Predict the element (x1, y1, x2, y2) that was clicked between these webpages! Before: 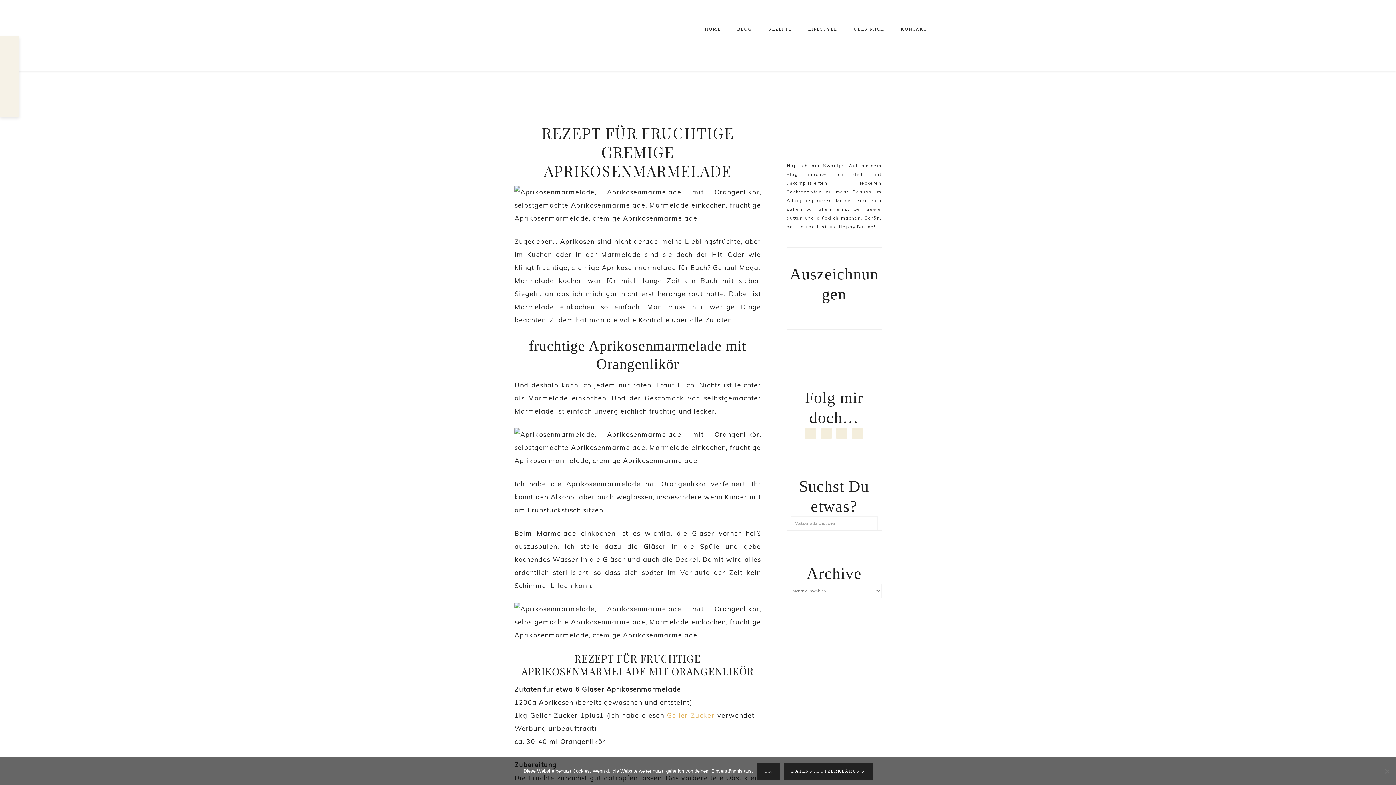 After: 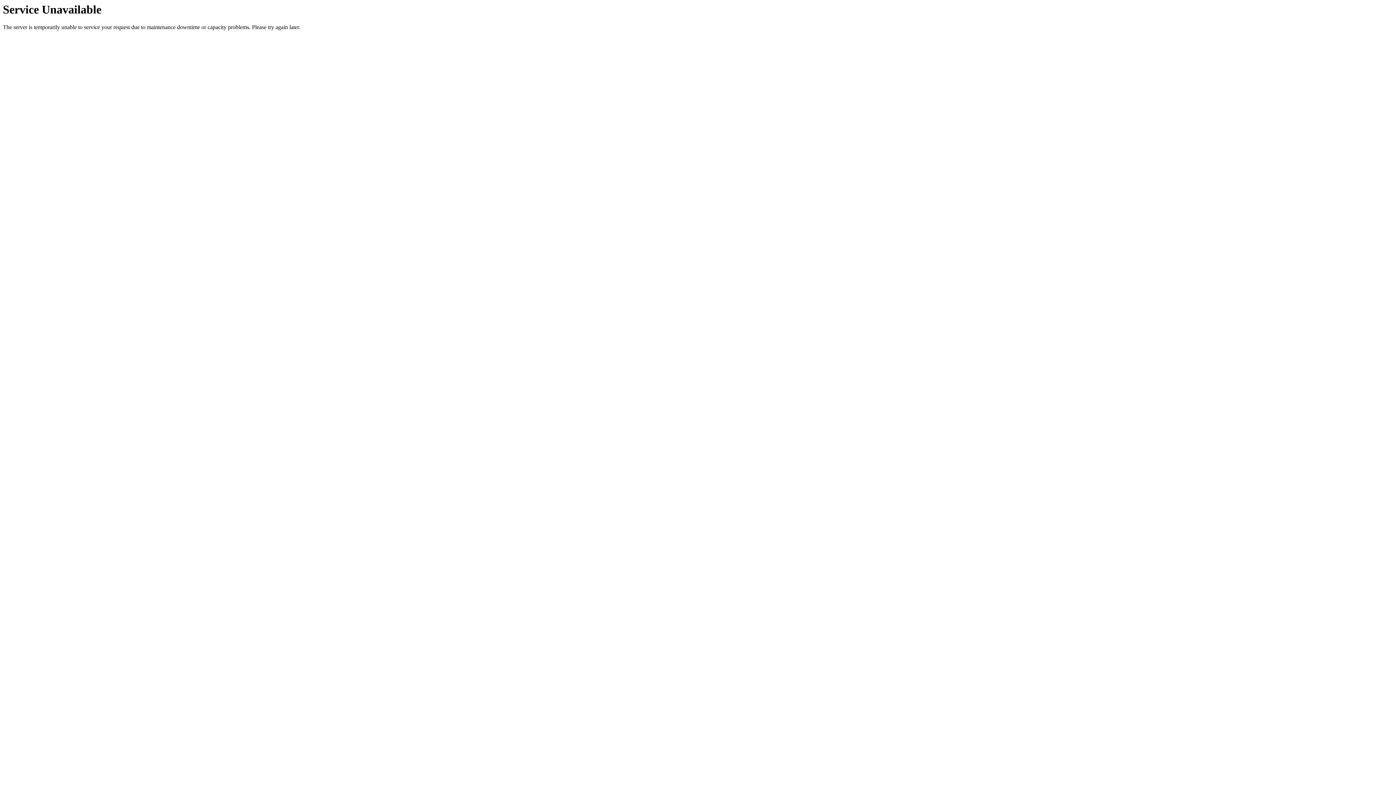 Action: bbox: (761, 21, 799, 36) label: REZEPTE